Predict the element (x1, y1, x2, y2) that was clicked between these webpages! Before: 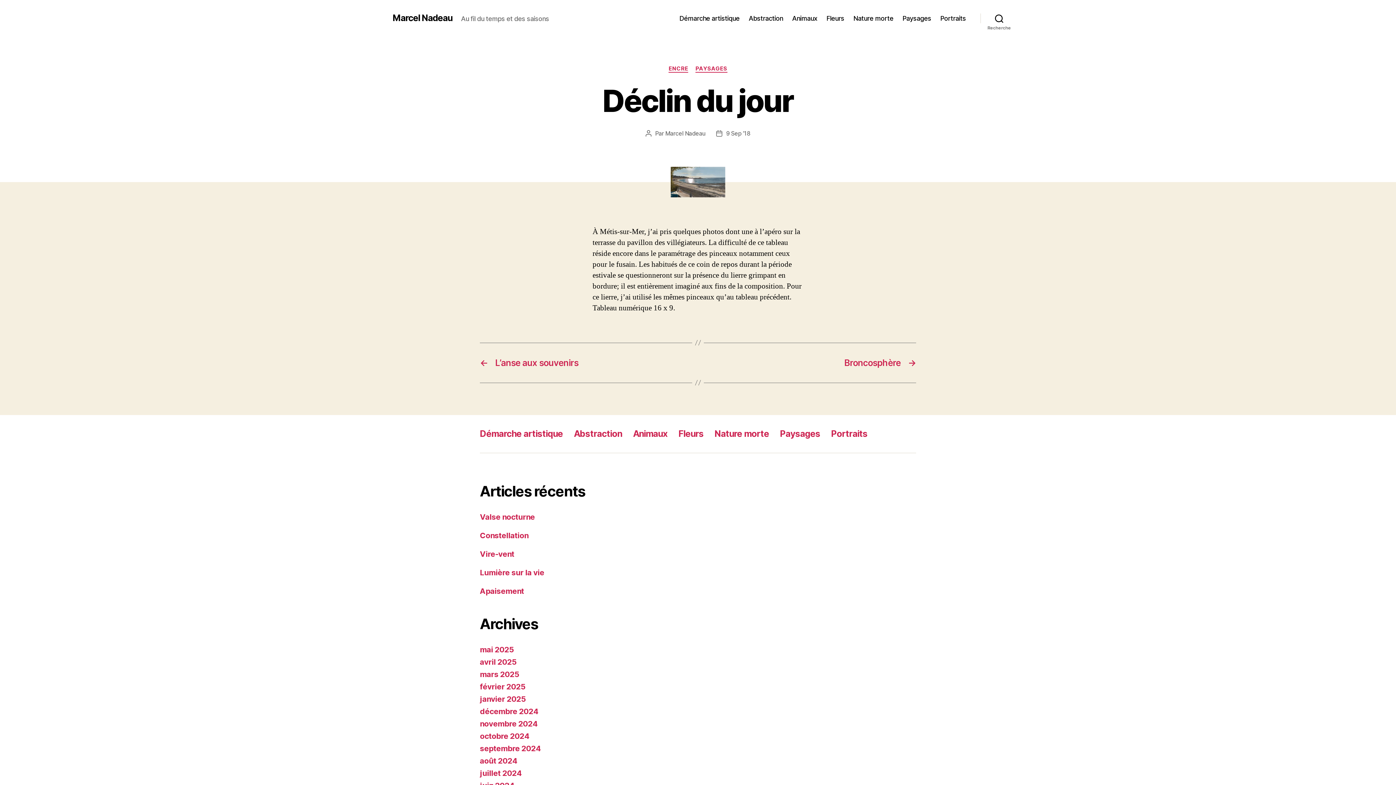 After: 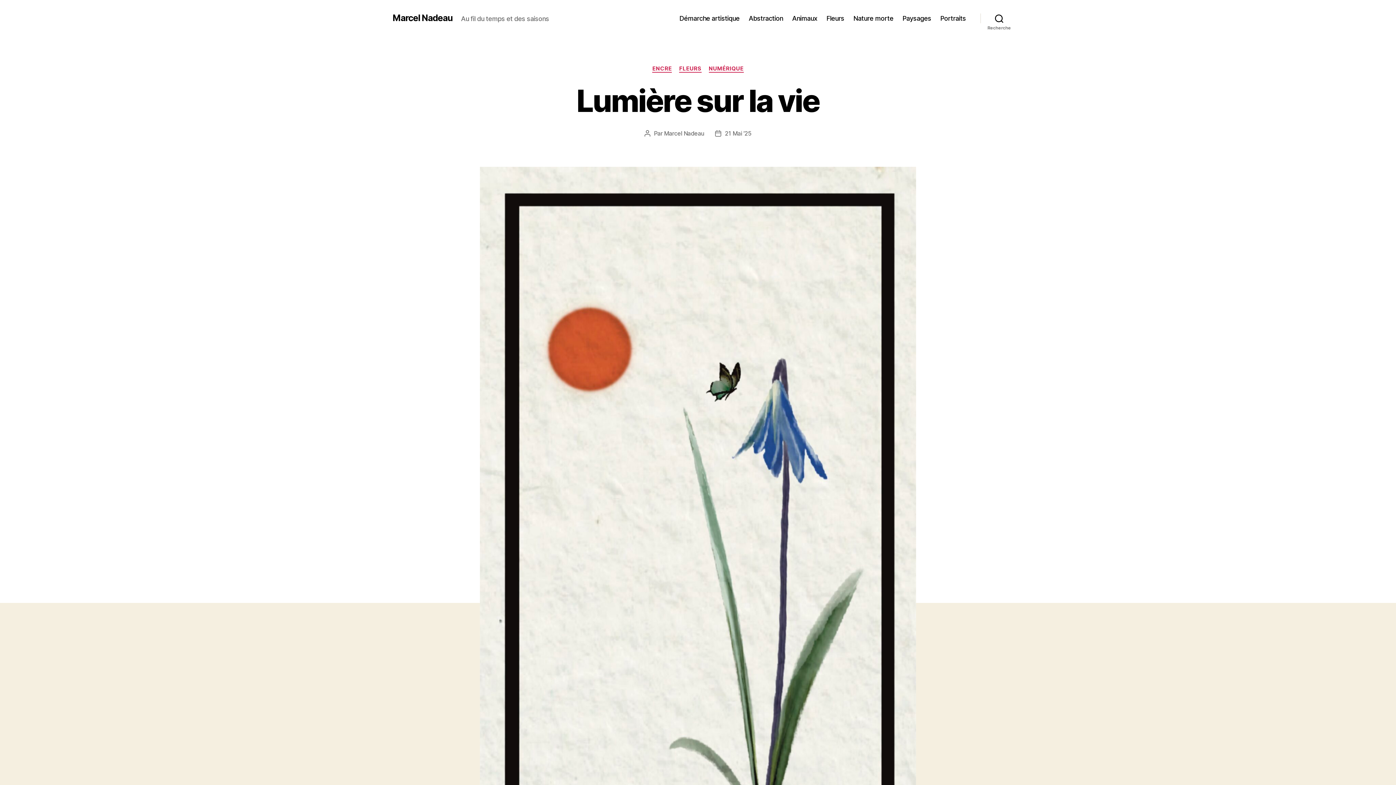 Action: label: Lumière sur la vie bbox: (480, 568, 544, 577)